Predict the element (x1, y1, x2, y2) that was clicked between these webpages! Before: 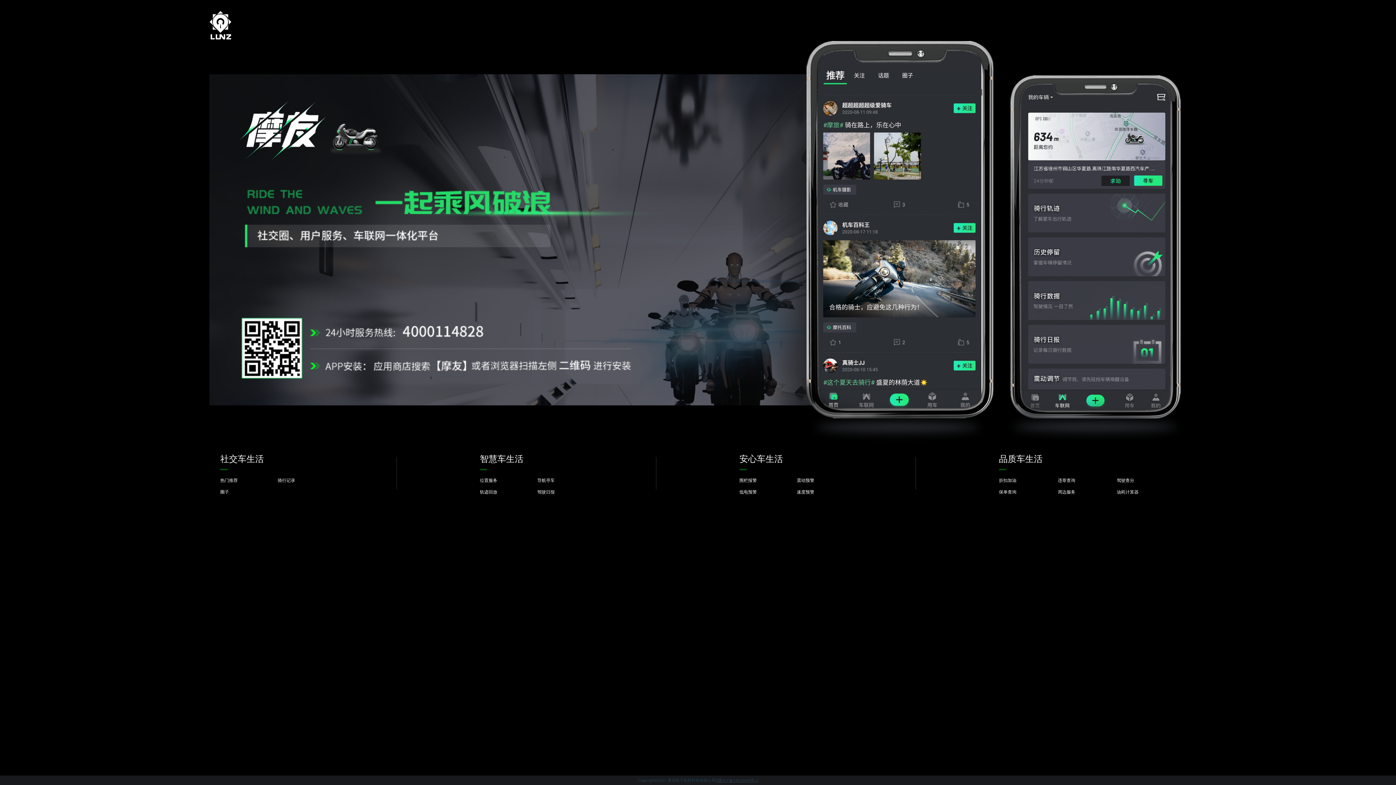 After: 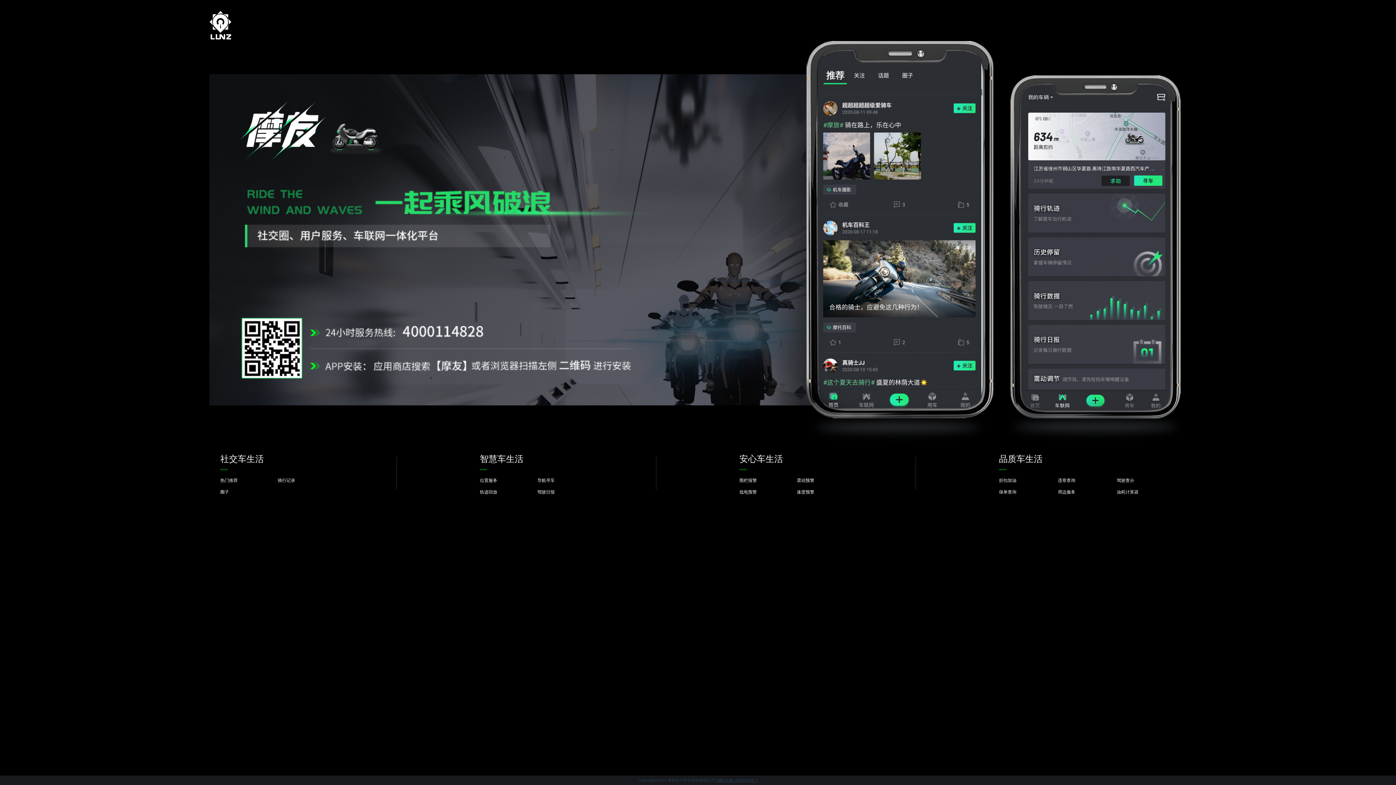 Action: label: 围栏报警 bbox: (739, 476, 797, 487)